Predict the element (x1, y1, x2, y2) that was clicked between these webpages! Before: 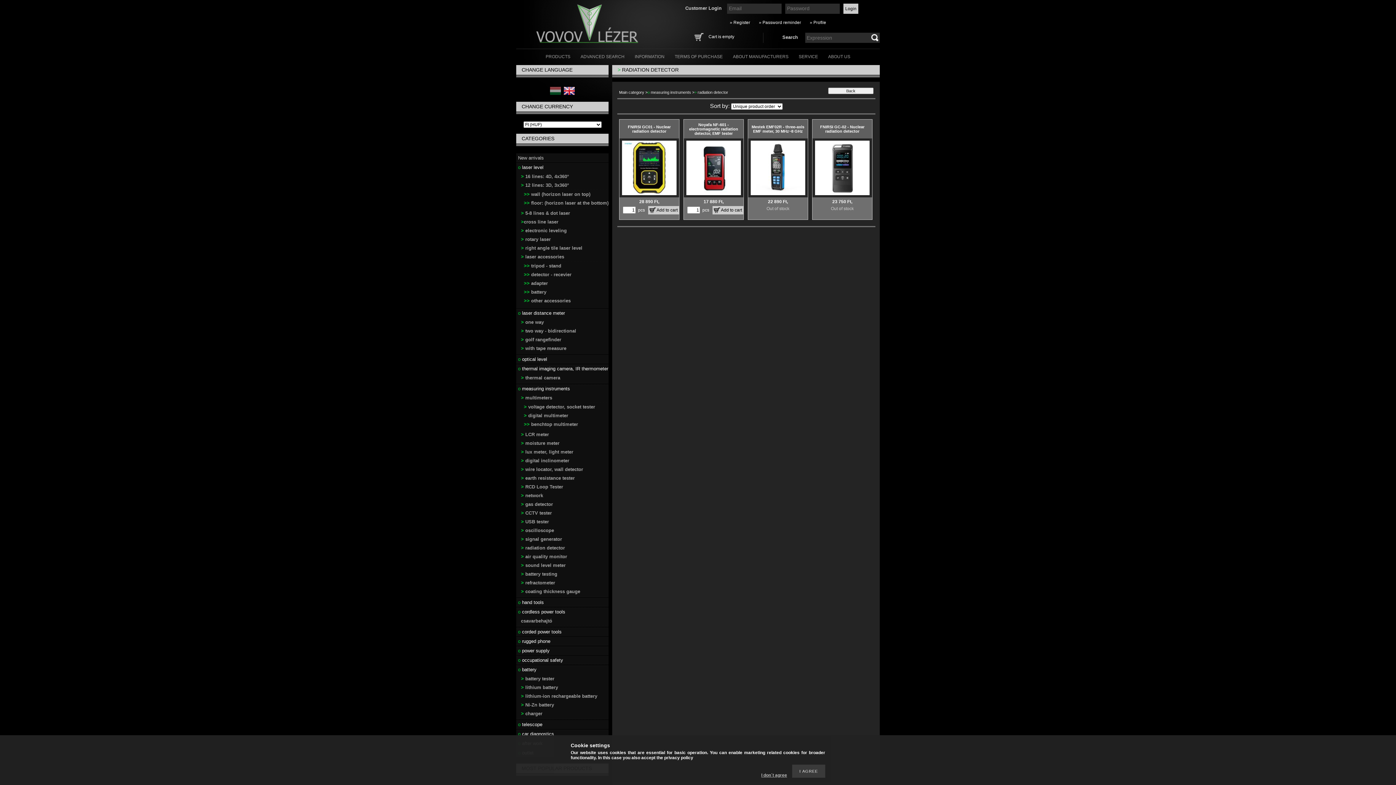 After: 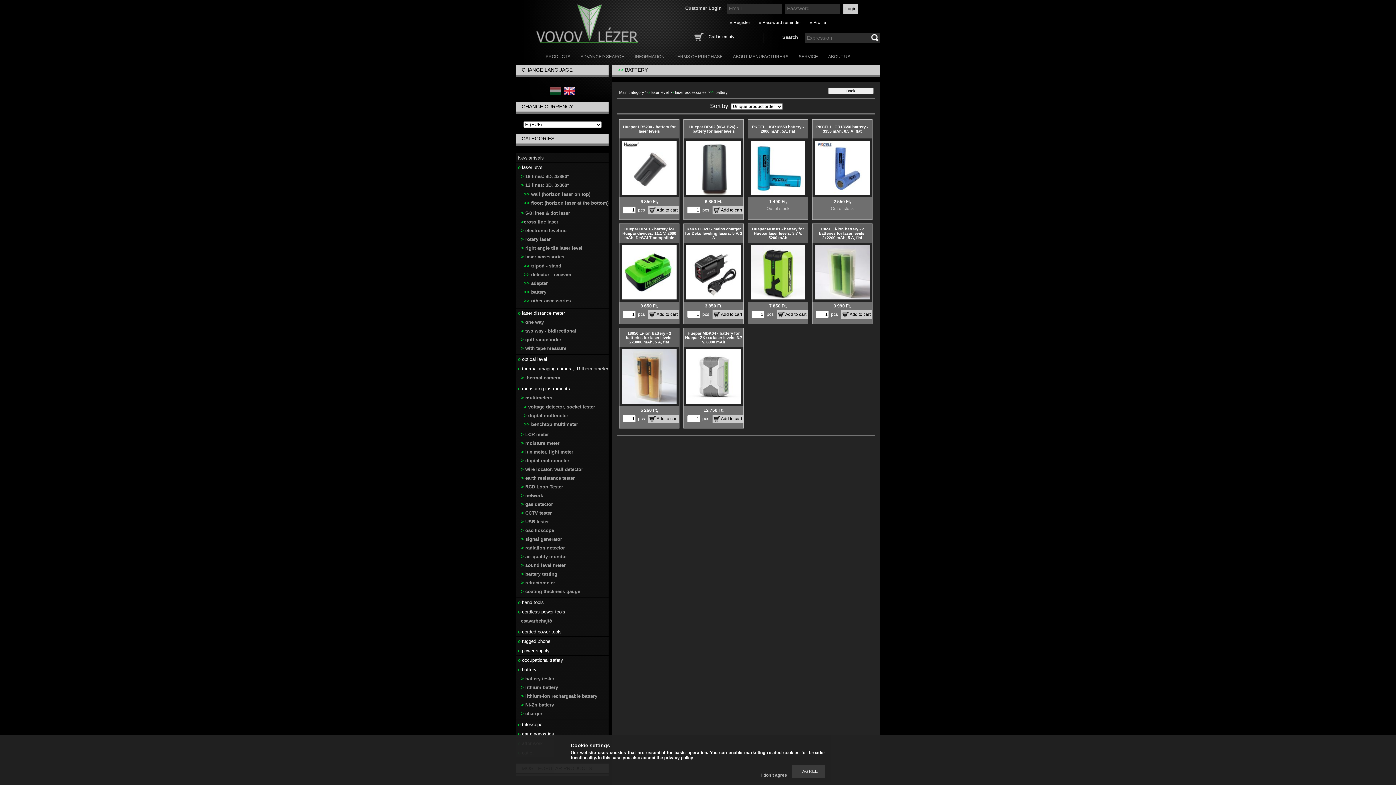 Action: bbox: (524, 289, 546, 294) label: >> battery